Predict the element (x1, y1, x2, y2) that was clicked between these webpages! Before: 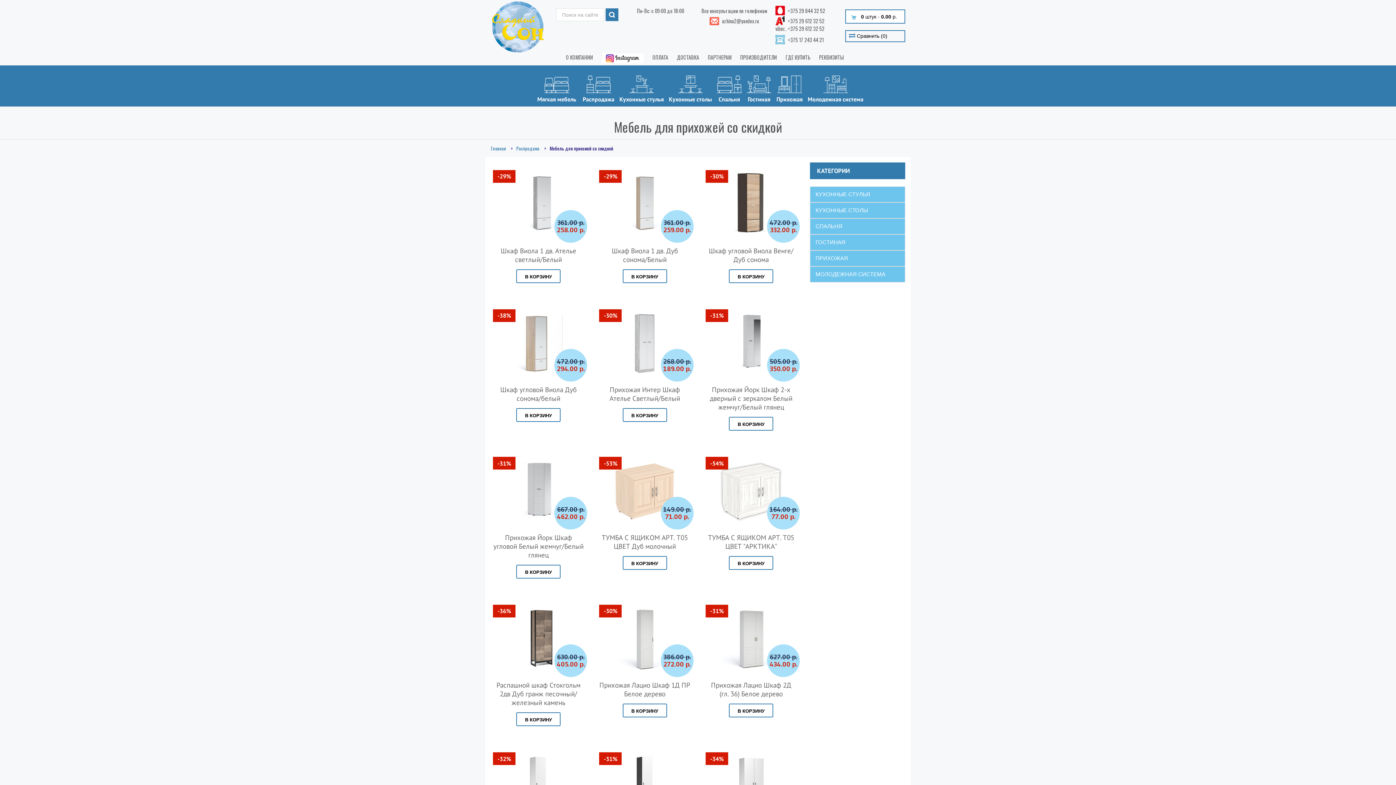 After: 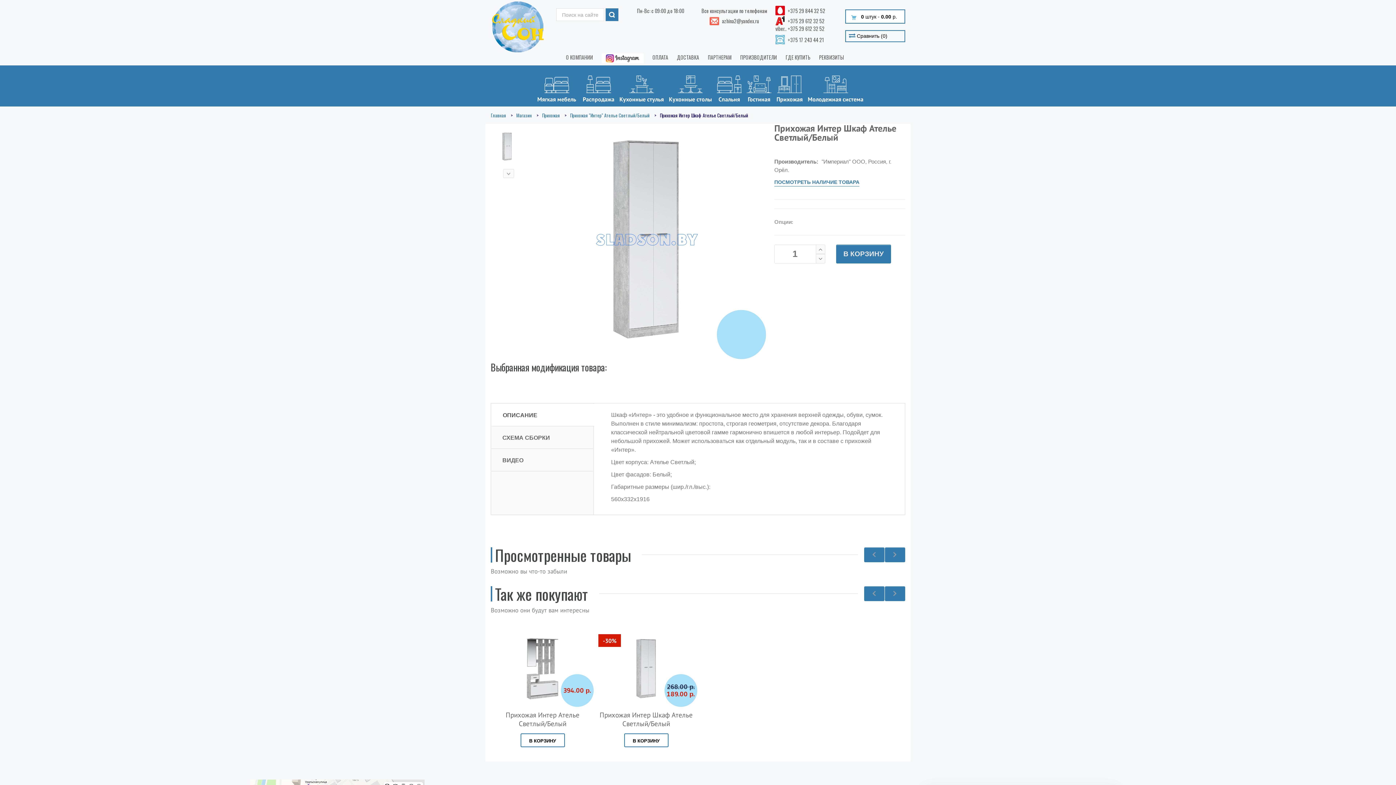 Action: bbox: (609, 309, 680, 378)